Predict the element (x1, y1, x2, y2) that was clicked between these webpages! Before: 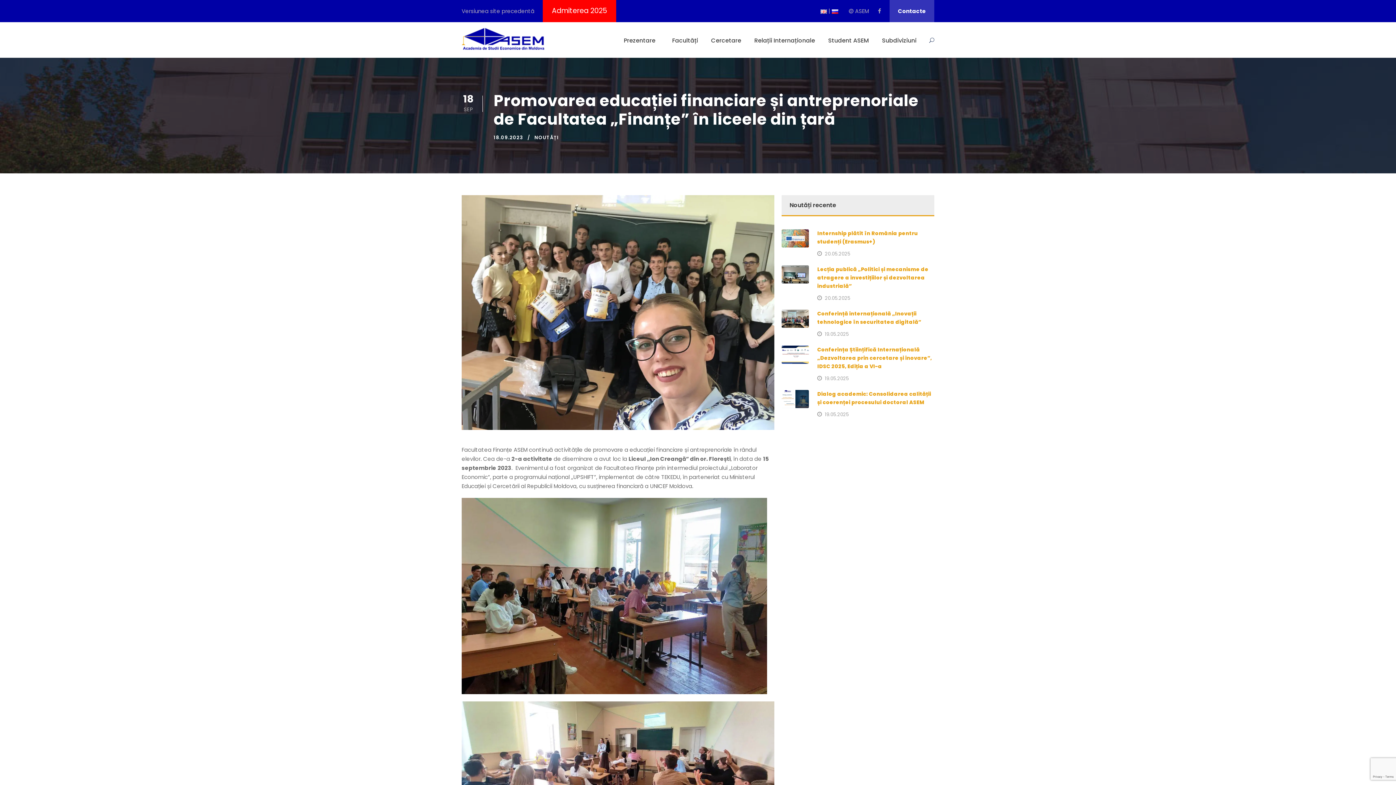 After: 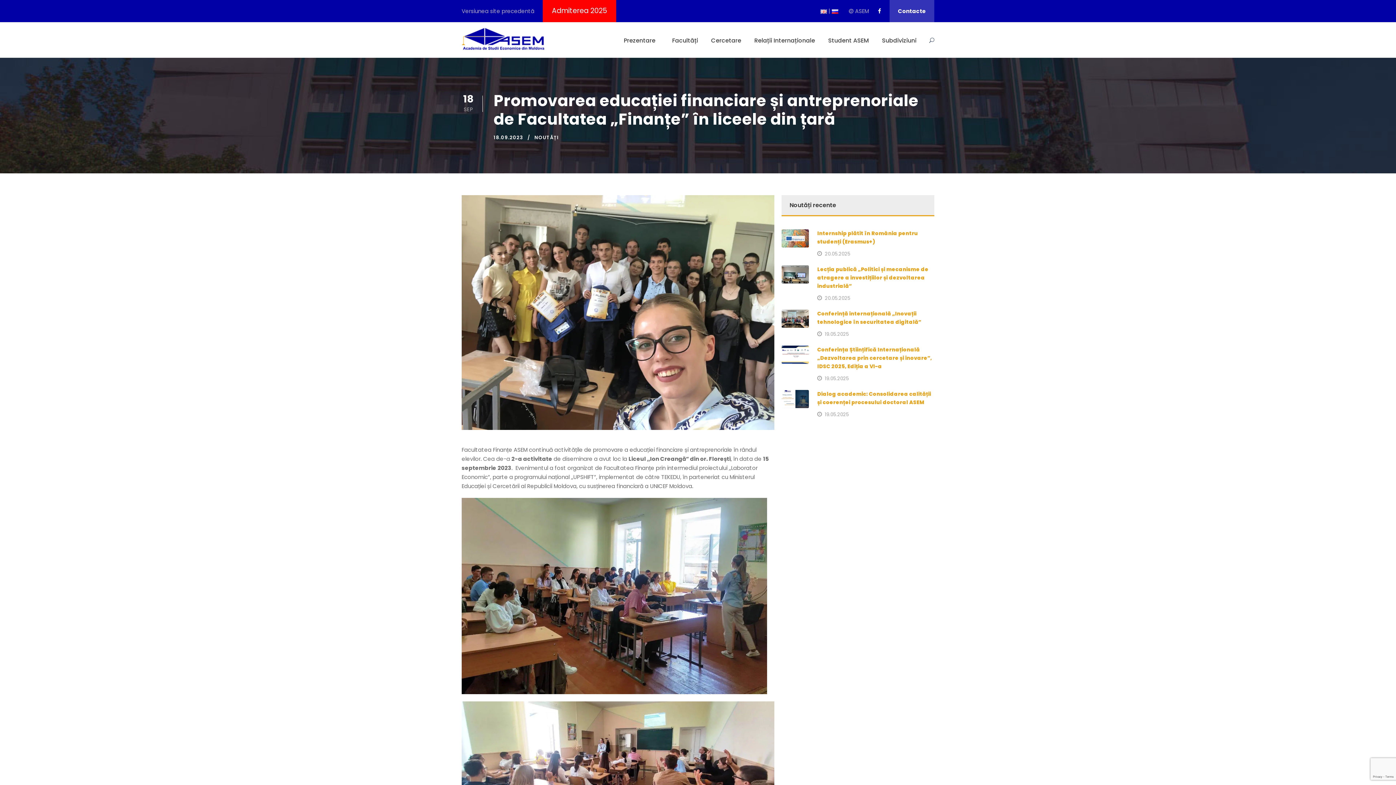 Action: bbox: (878, 7, 881, 14)